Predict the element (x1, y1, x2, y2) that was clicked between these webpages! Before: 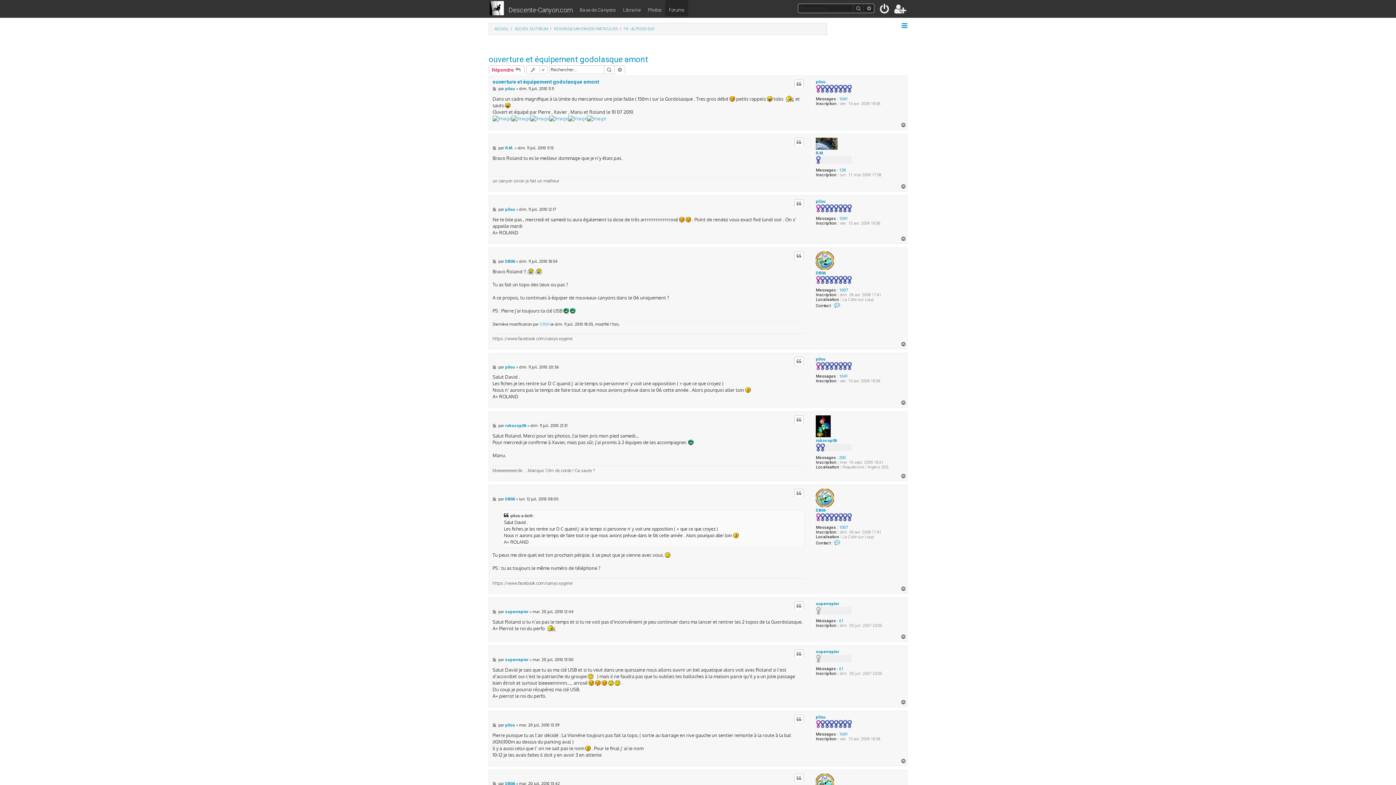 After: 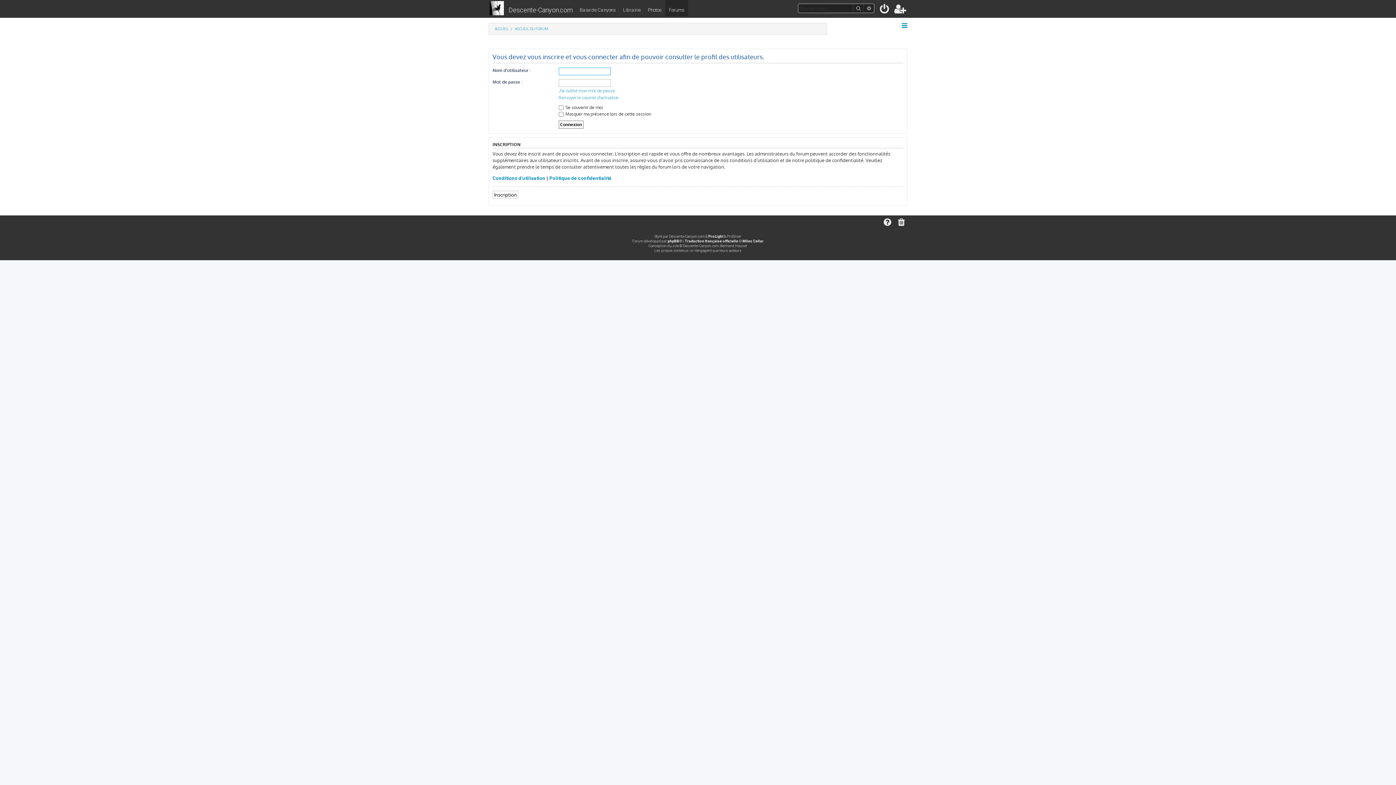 Action: bbox: (816, 774, 834, 792)